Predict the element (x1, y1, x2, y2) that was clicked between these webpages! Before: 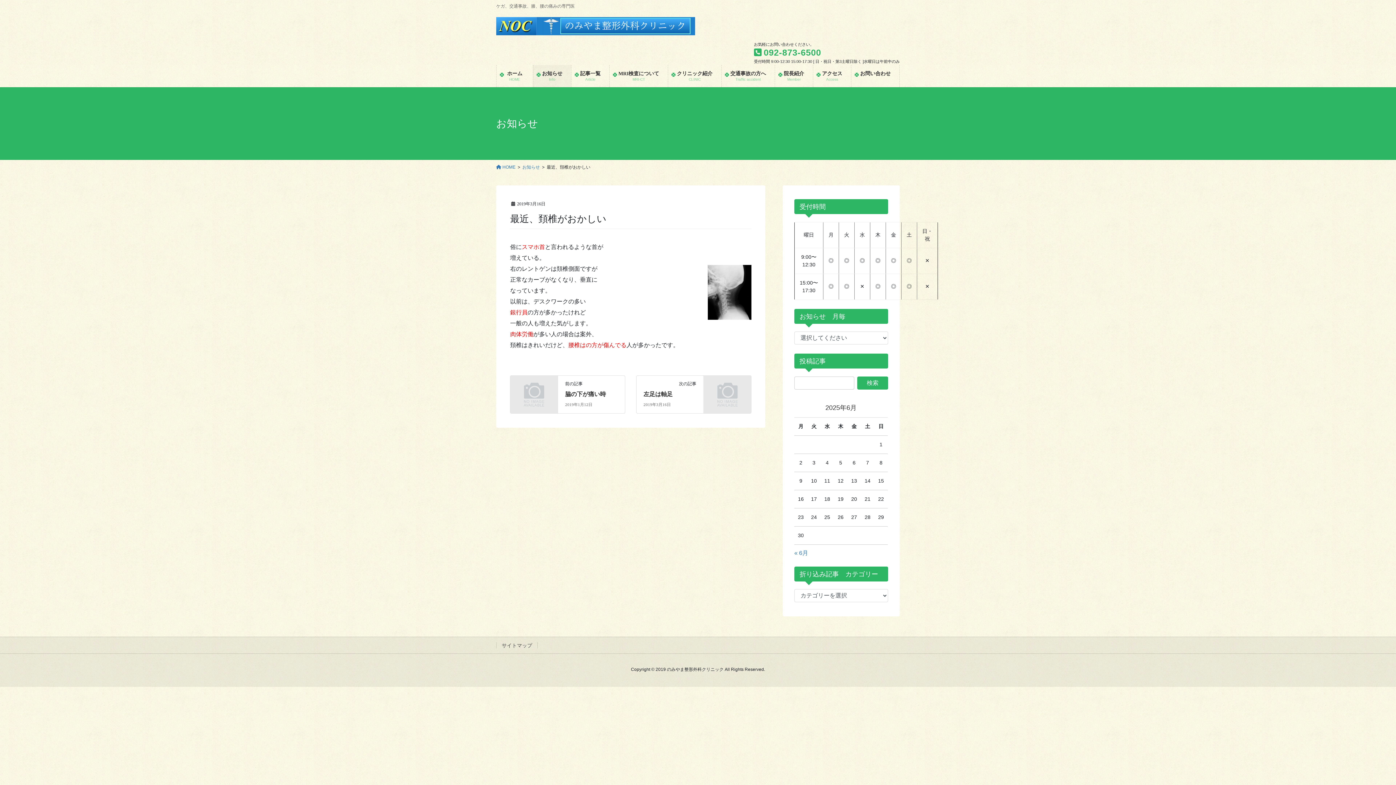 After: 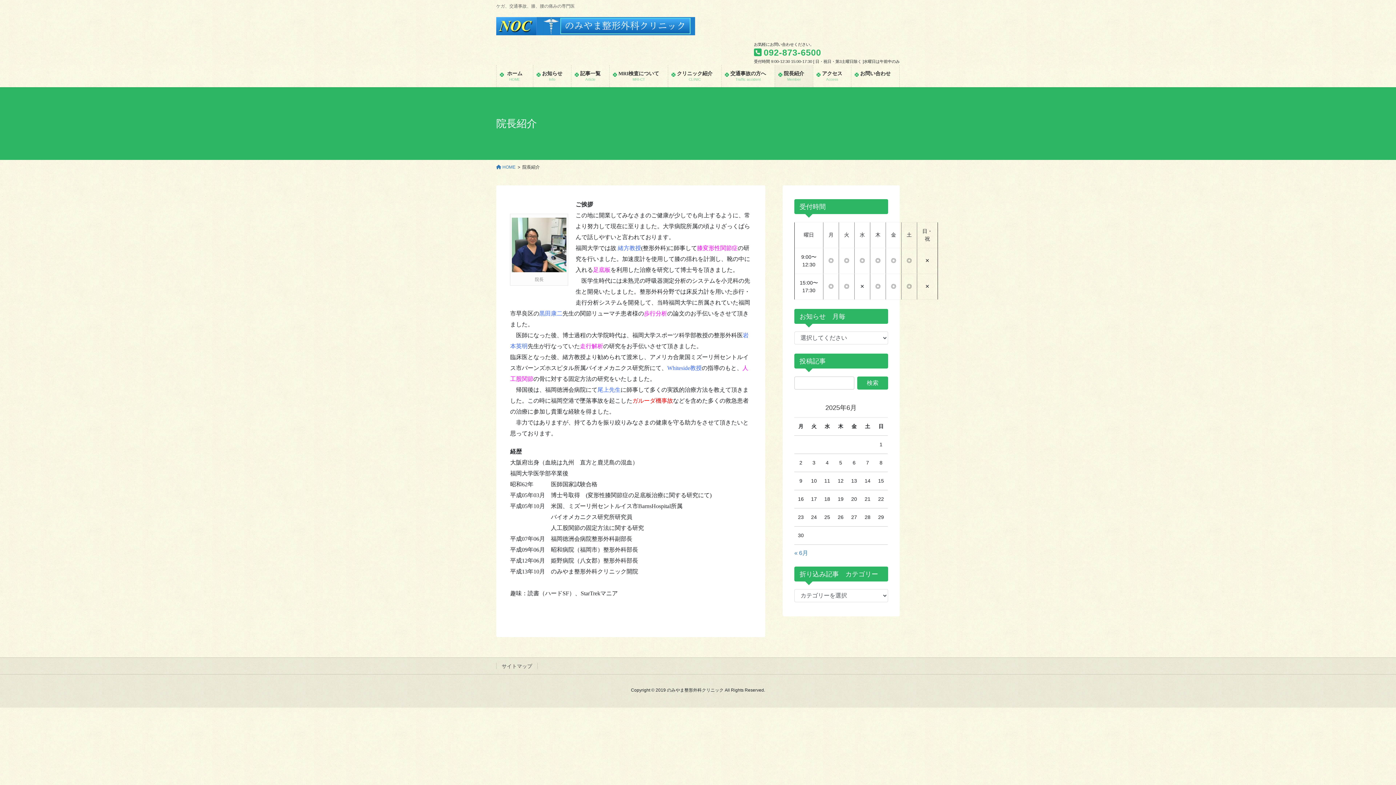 Action: bbox: (775, 65, 813, 87) label: 院長紹介
Member